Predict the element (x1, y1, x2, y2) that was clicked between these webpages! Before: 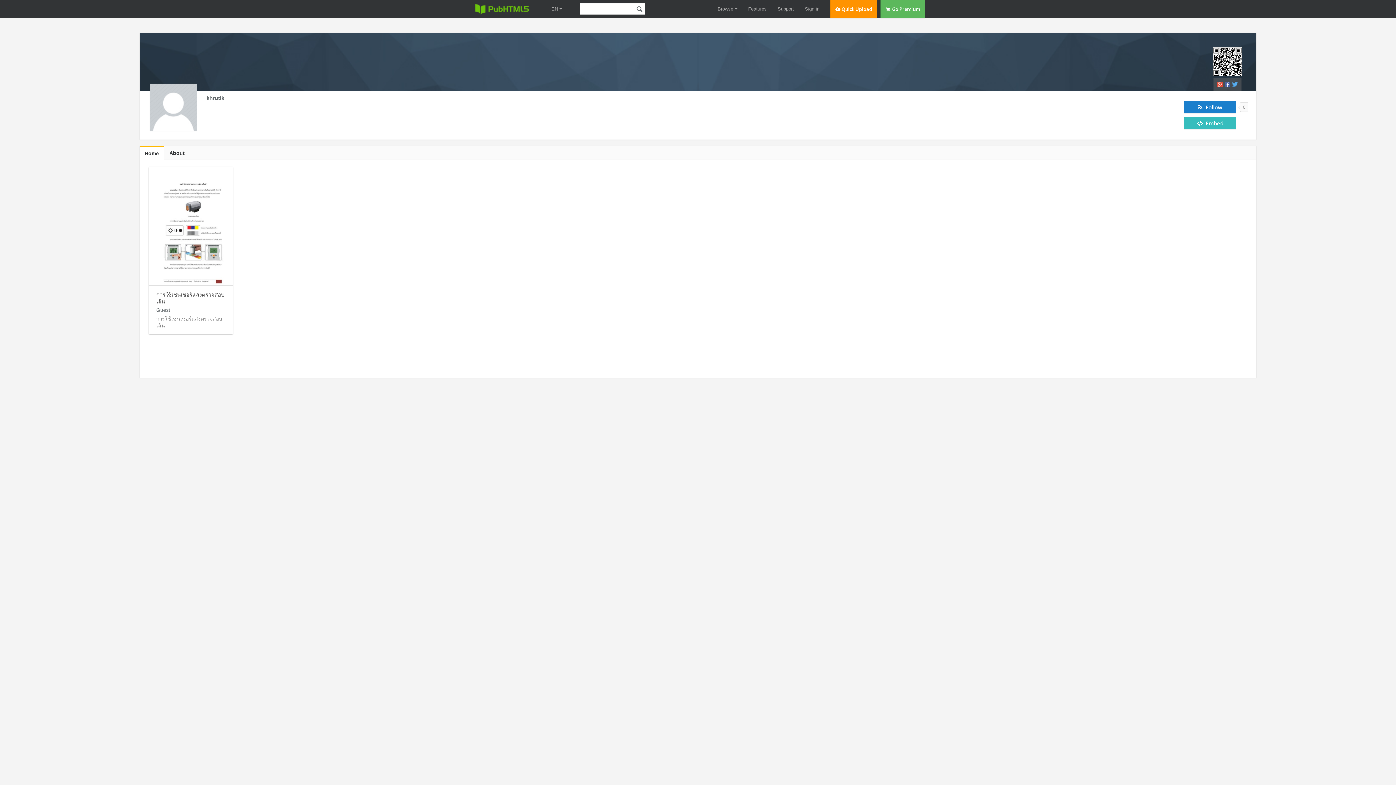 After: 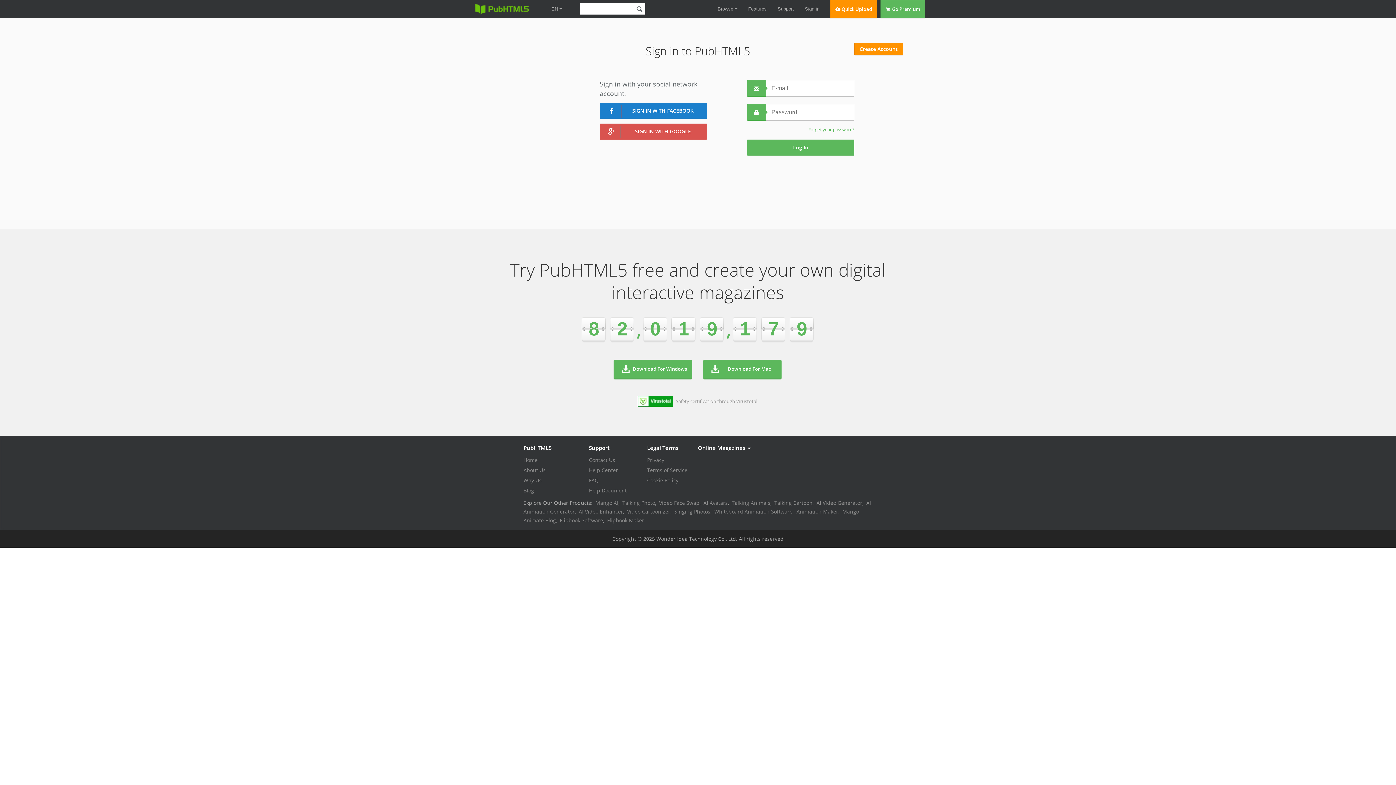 Action: bbox: (805, 0, 819, 18) label: Sign in